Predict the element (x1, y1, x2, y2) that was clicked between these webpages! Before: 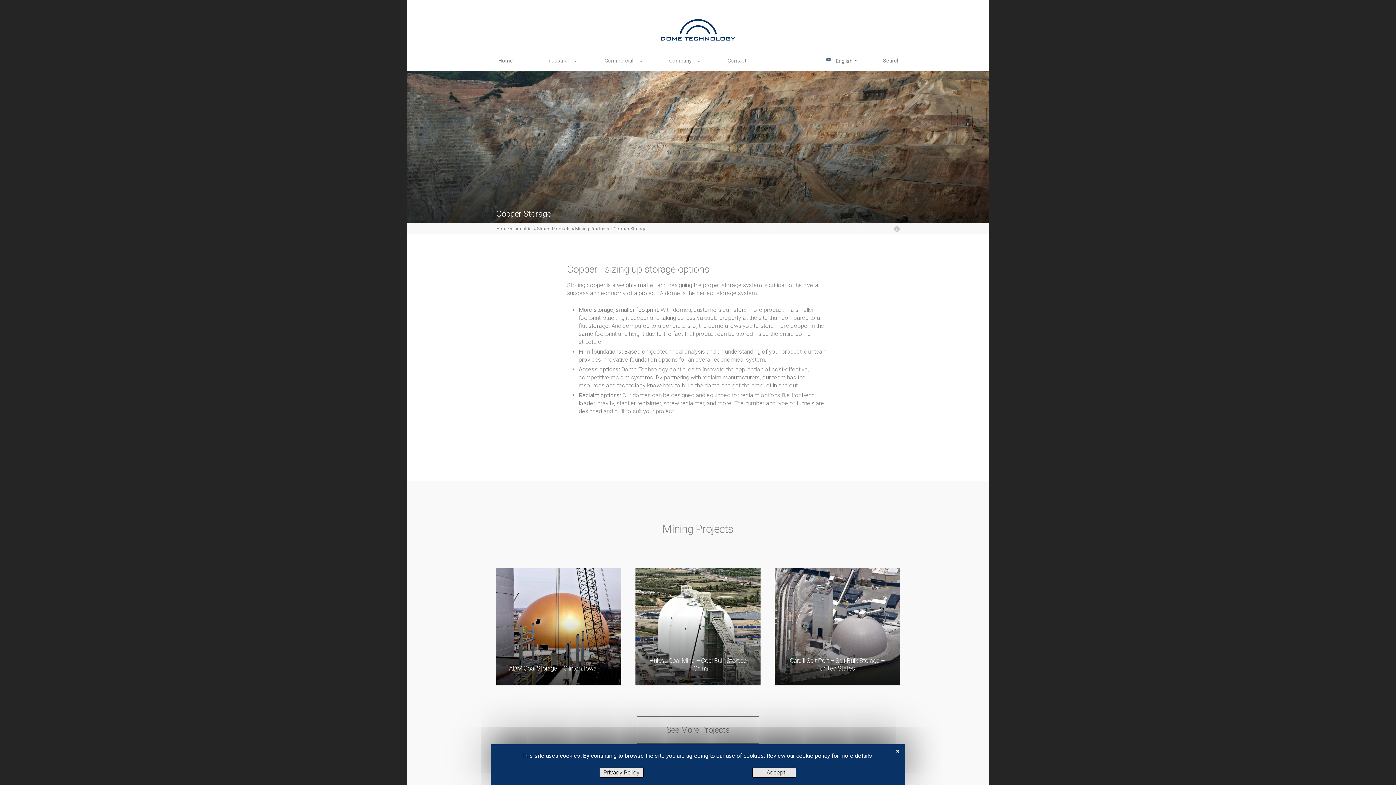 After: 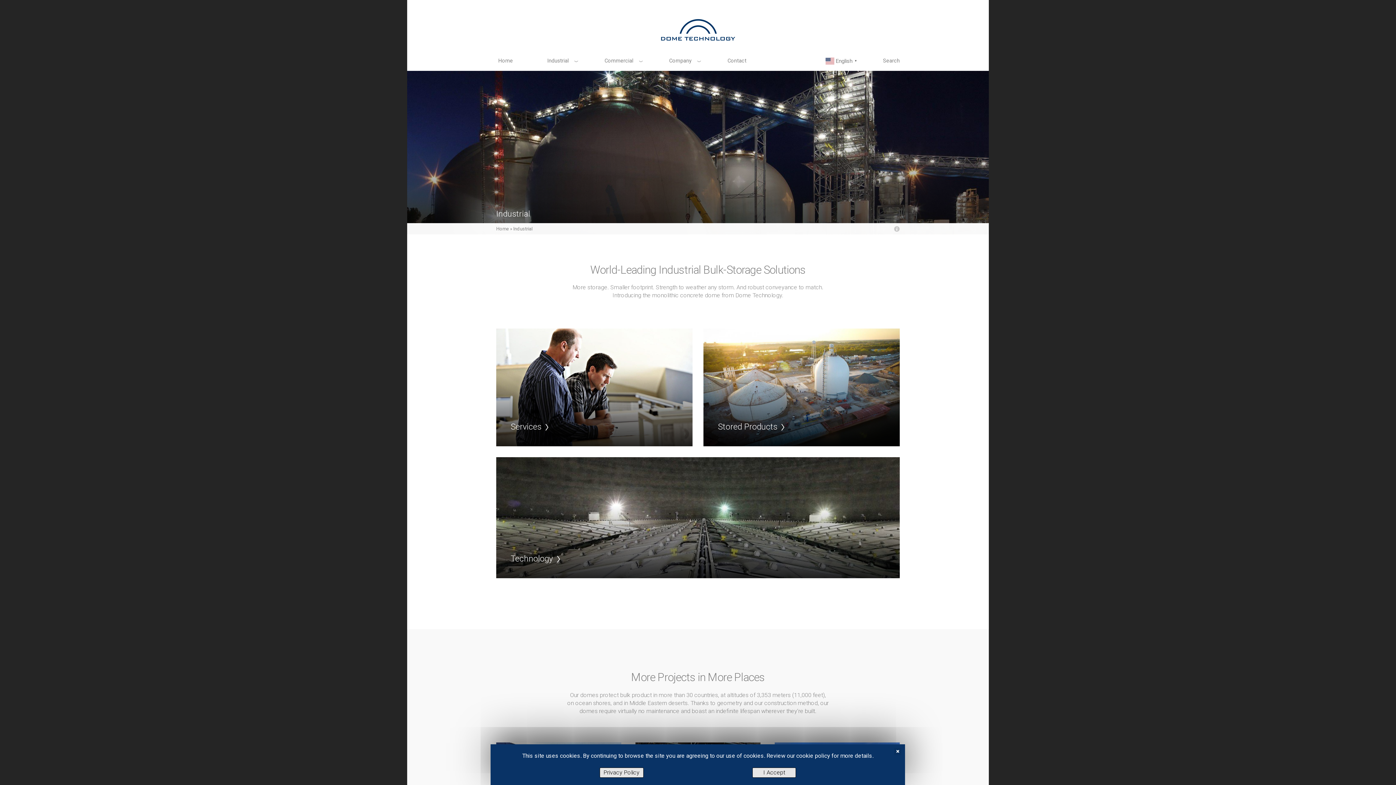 Action: label: Industrial bbox: (520, 51, 578, 70)